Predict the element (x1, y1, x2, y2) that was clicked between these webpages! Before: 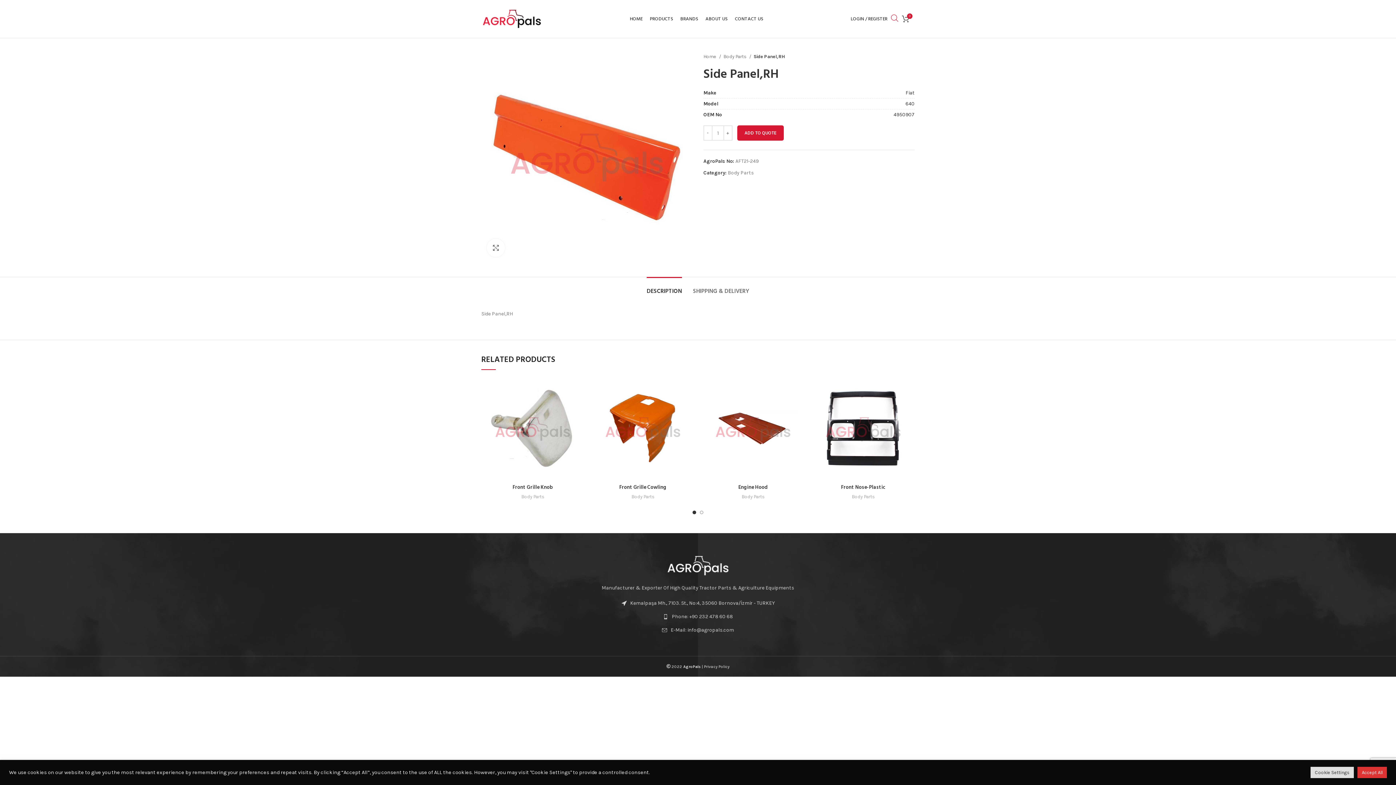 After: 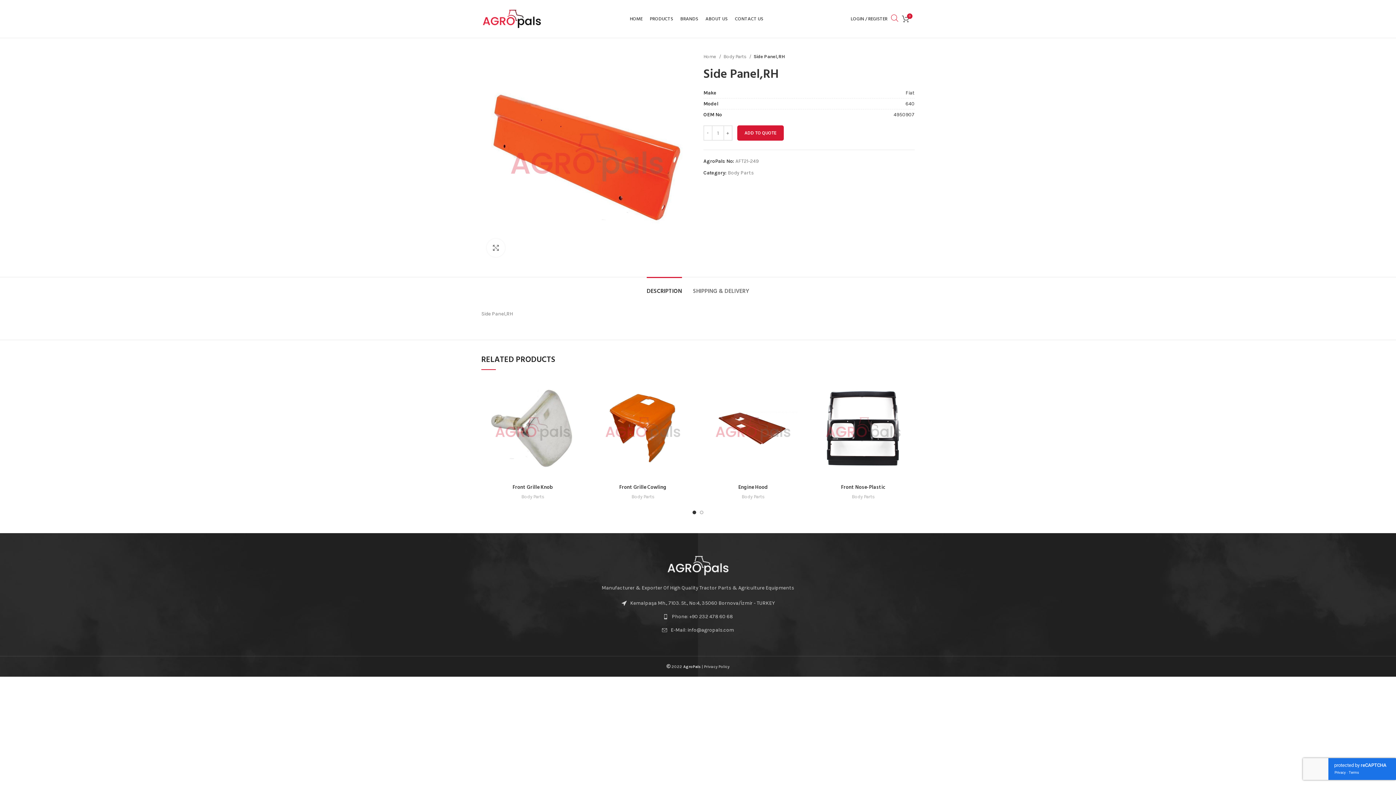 Action: bbox: (1357, 767, 1387, 778) label: Accept All